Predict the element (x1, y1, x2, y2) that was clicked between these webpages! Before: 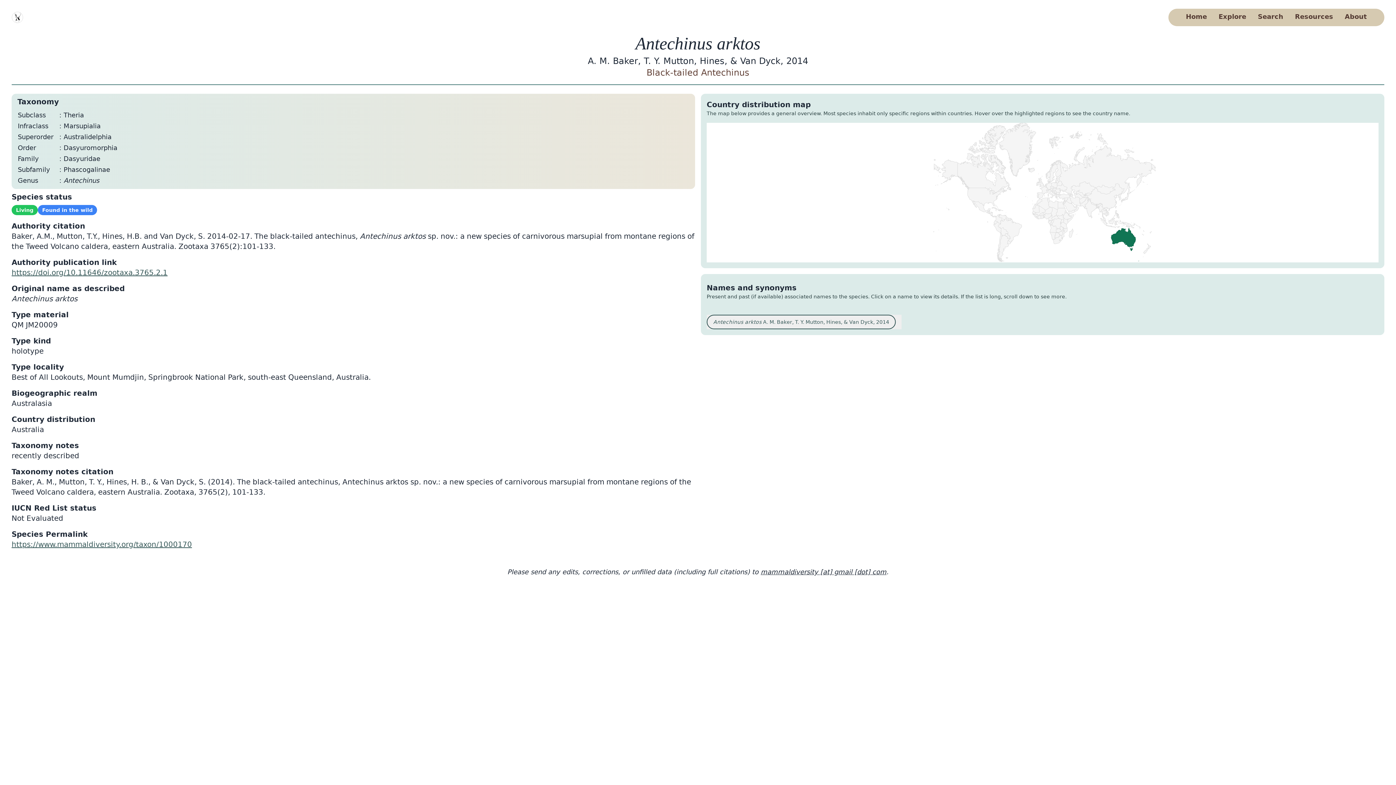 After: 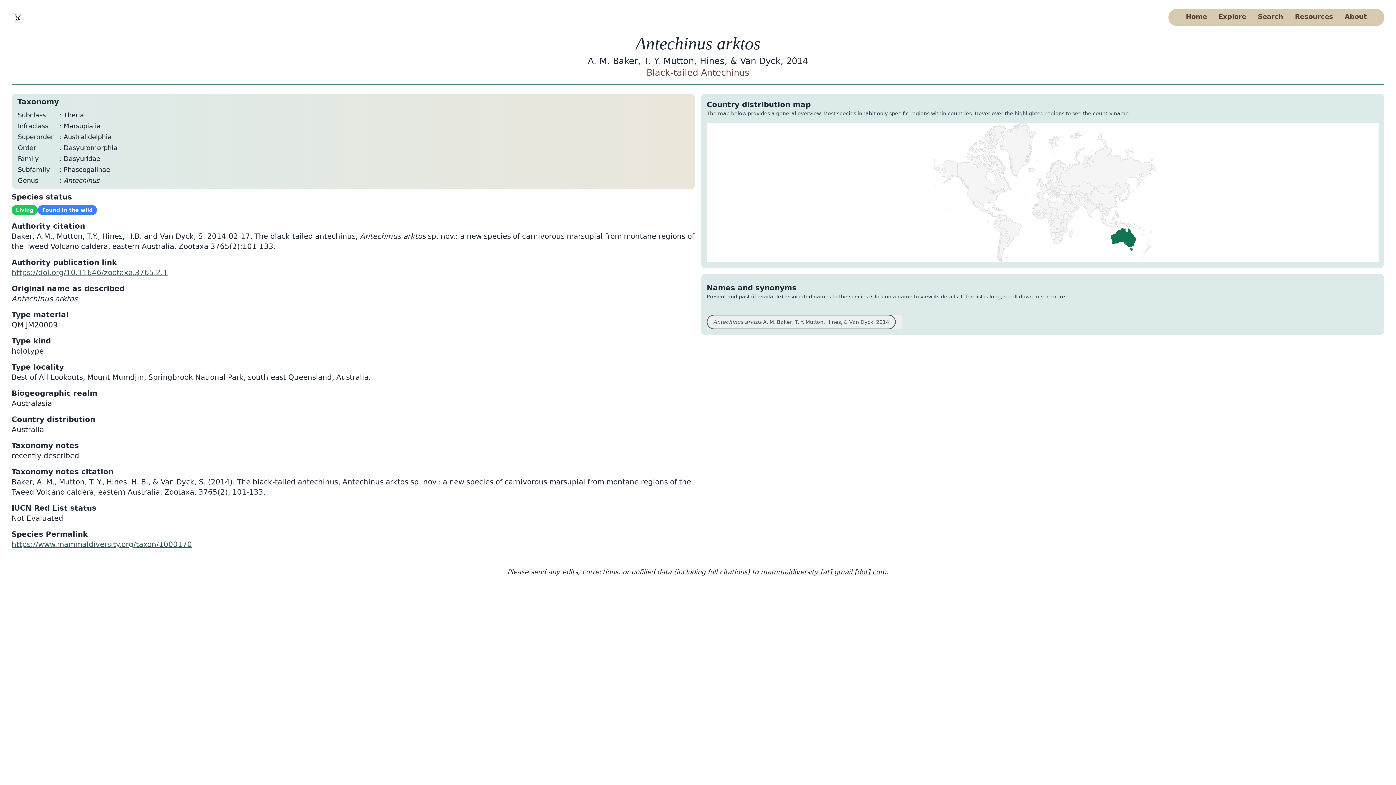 Action: bbox: (11, 540, 192, 549) label: https://www.mammaldiversity.org/taxon/1000170